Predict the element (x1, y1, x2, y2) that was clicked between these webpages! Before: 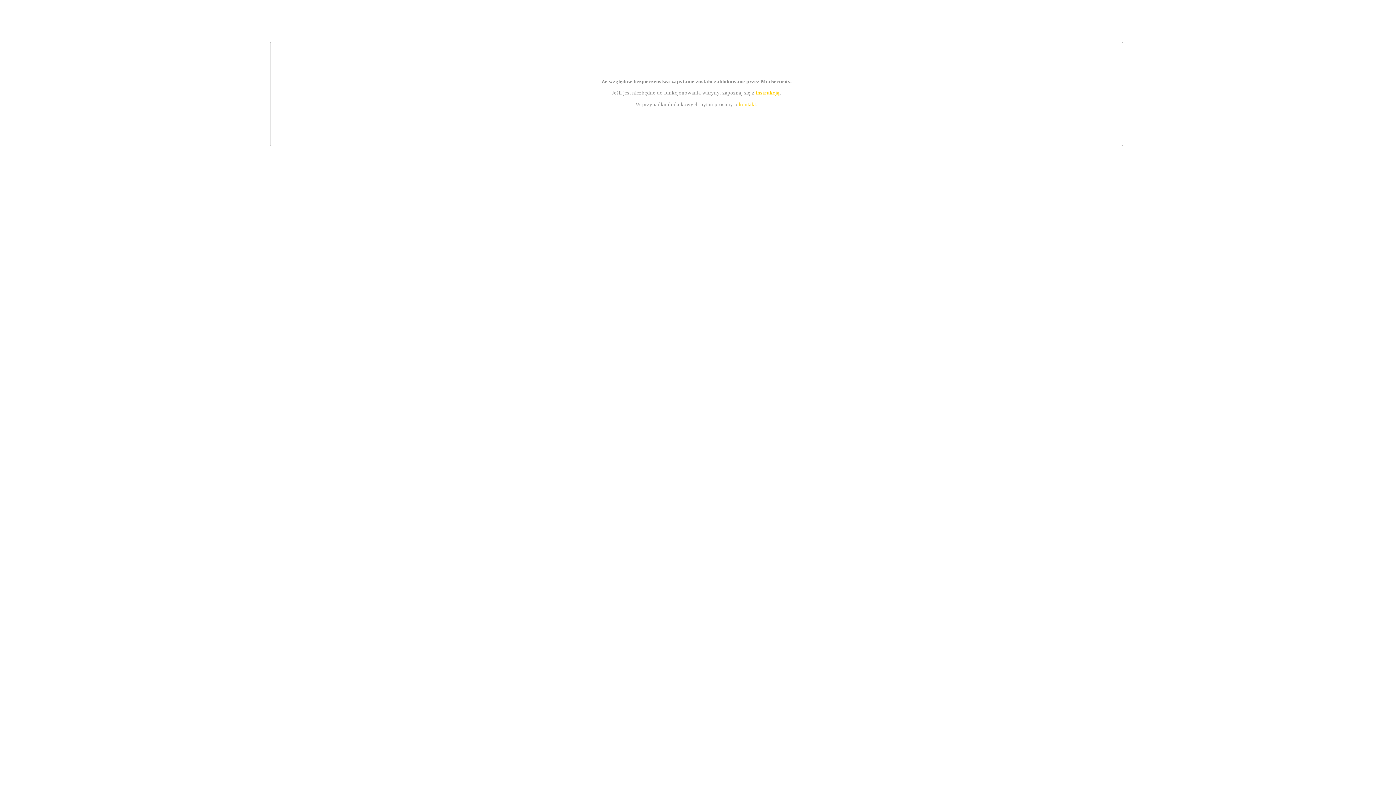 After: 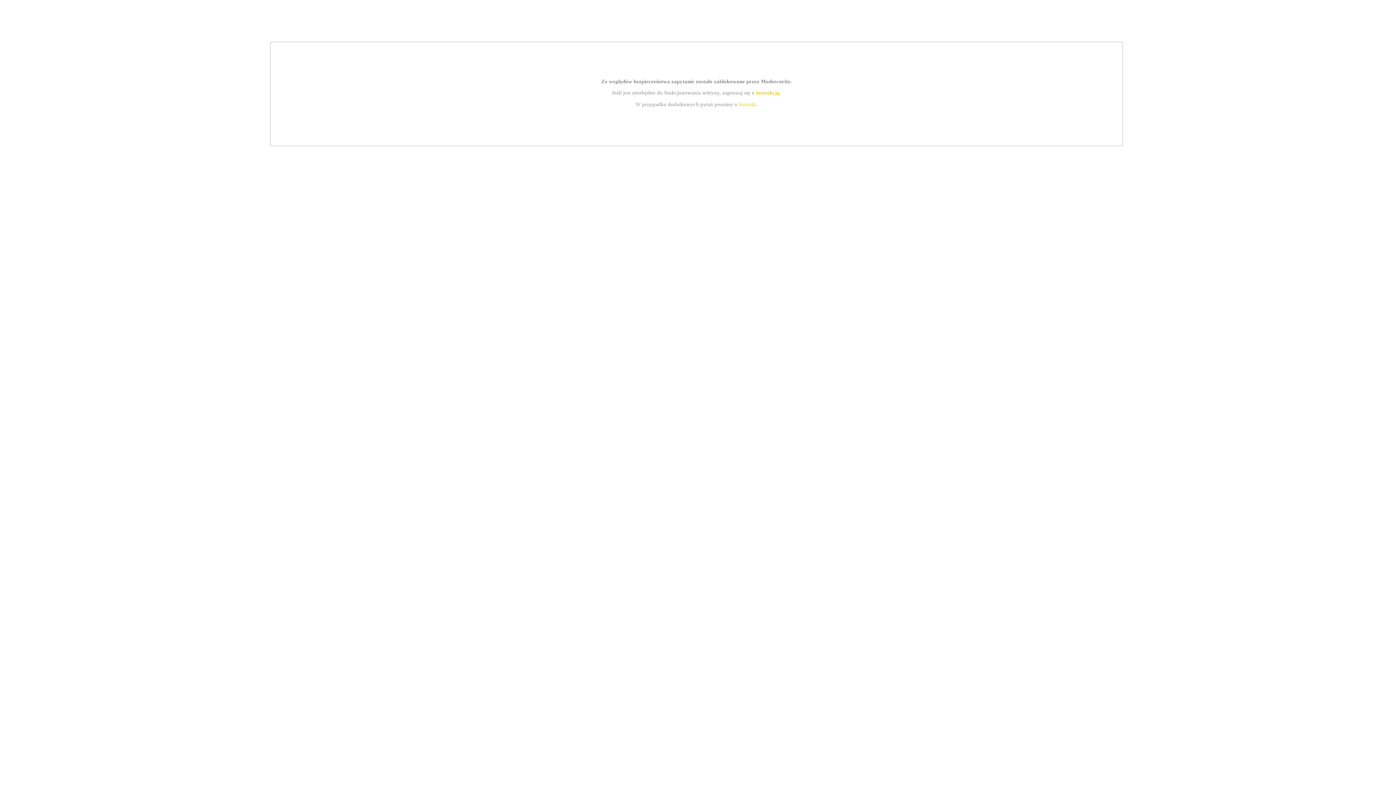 Action: label: instrukcją bbox: (755, 89, 779, 95)